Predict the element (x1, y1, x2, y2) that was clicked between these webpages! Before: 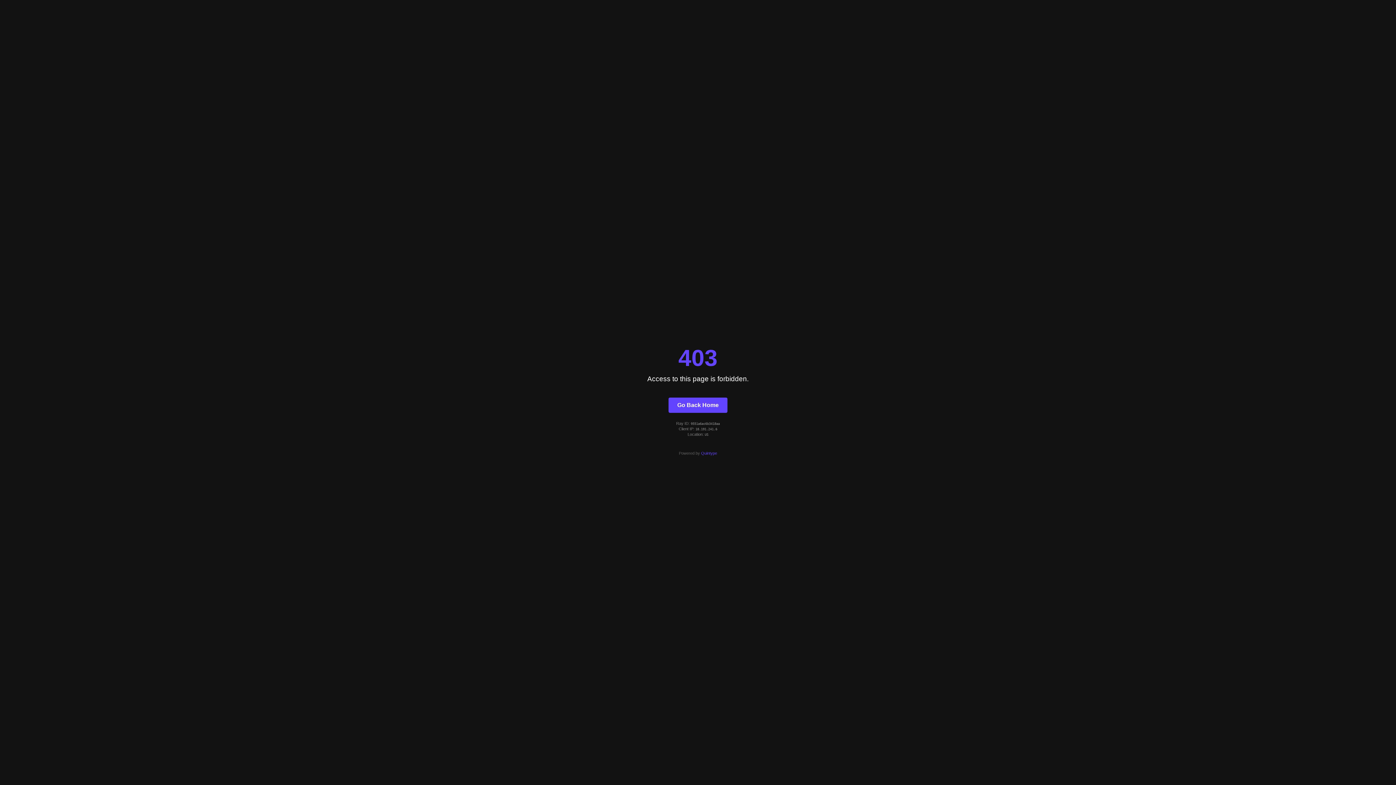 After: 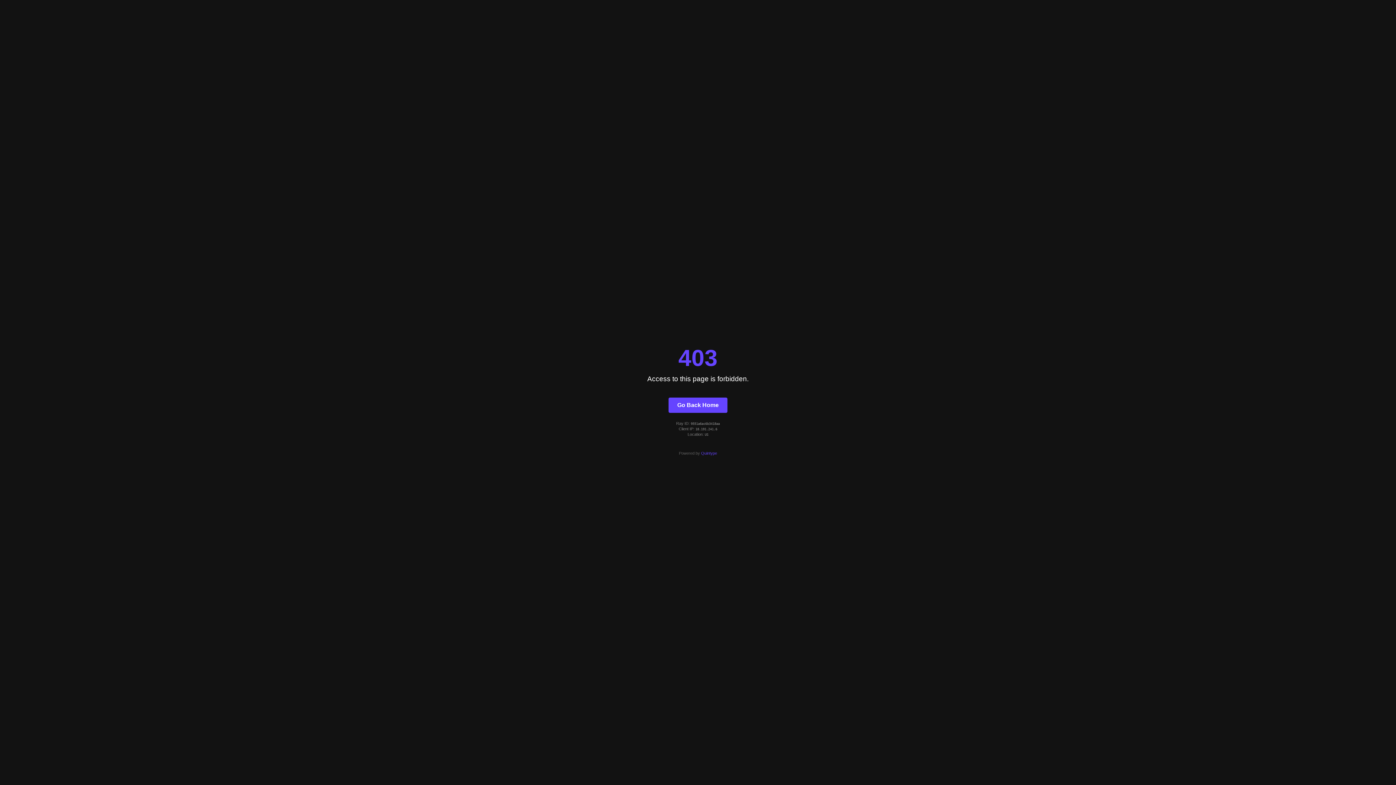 Action: label: Quintype bbox: (701, 451, 717, 455)